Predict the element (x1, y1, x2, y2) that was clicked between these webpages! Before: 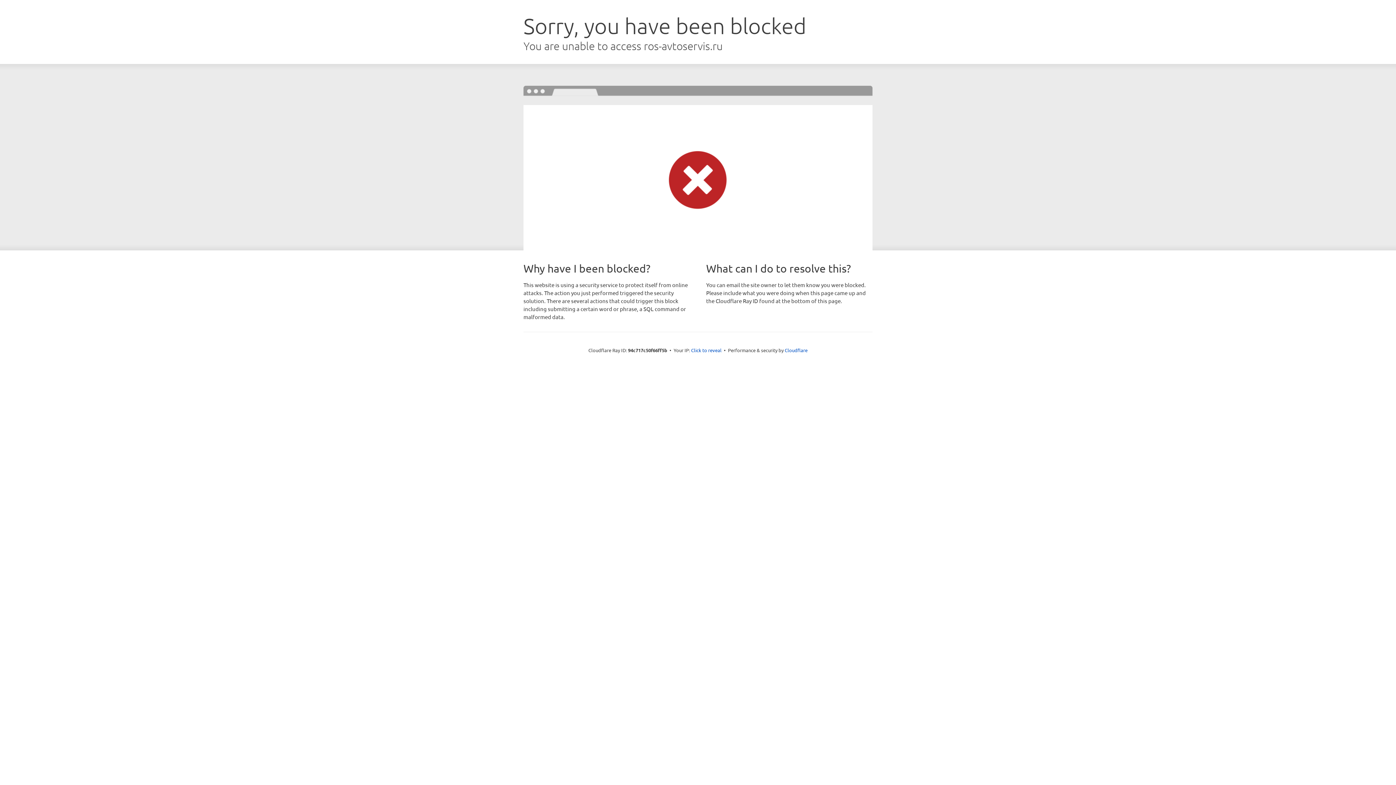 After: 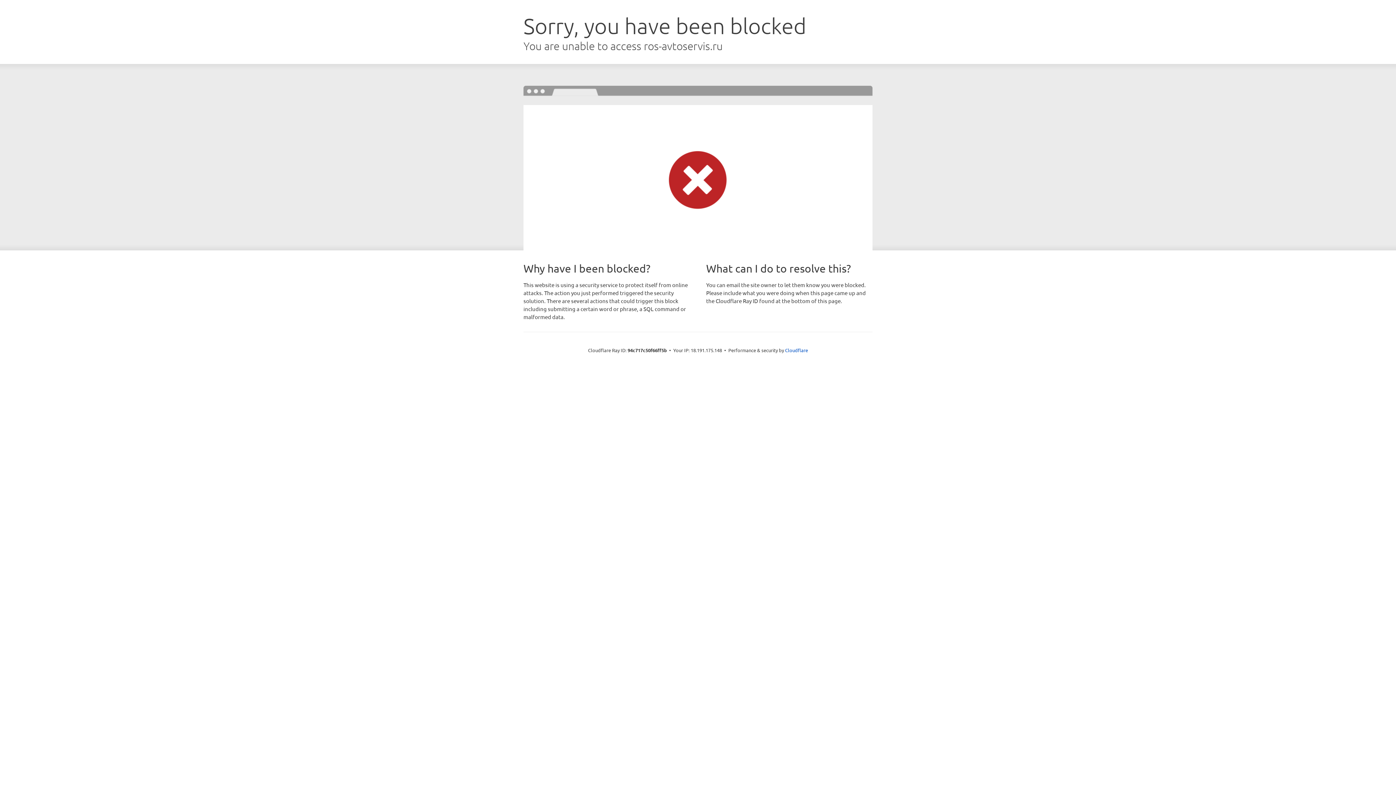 Action: bbox: (691, 346, 721, 353) label: Click to reveal